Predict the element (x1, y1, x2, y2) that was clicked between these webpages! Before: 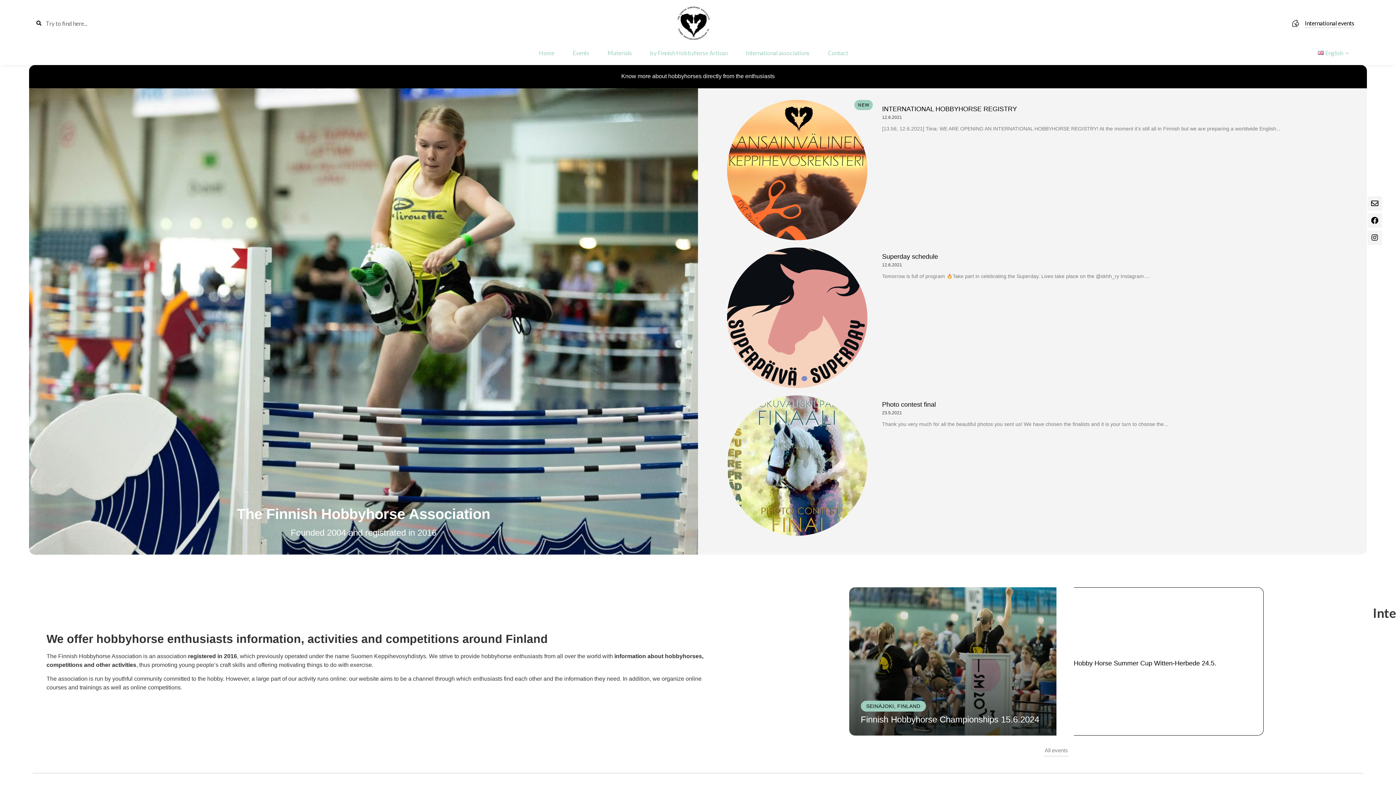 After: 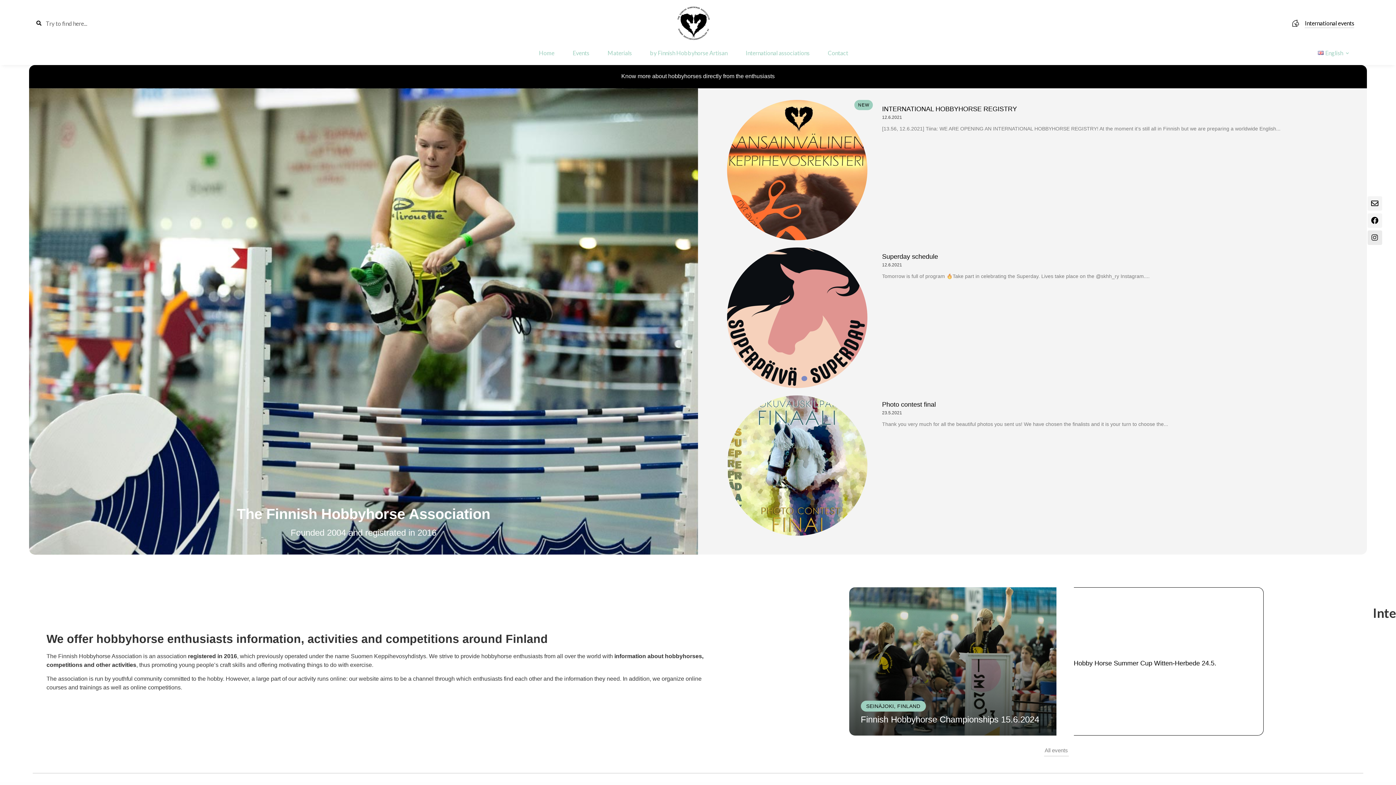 Action: bbox: (1367, 230, 1382, 245) label: Instagram